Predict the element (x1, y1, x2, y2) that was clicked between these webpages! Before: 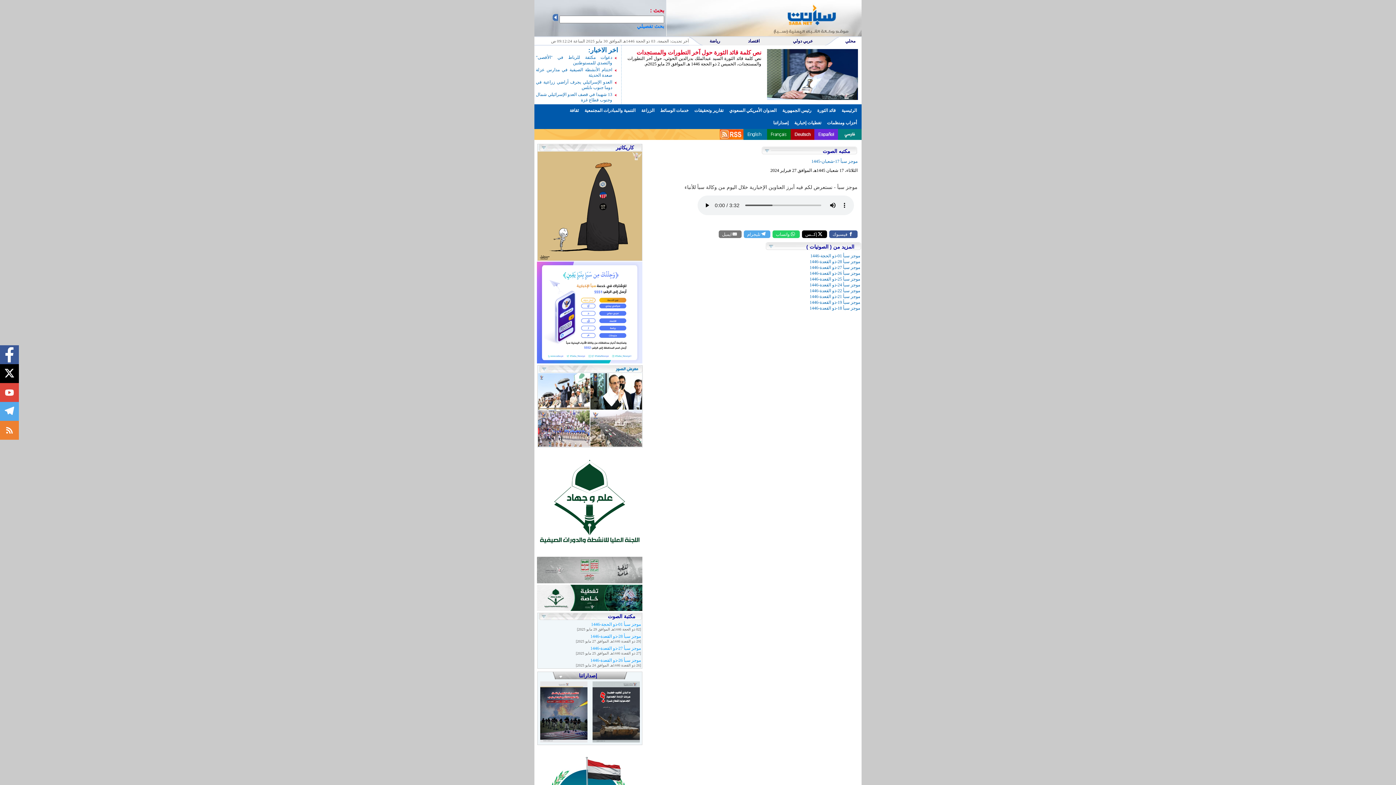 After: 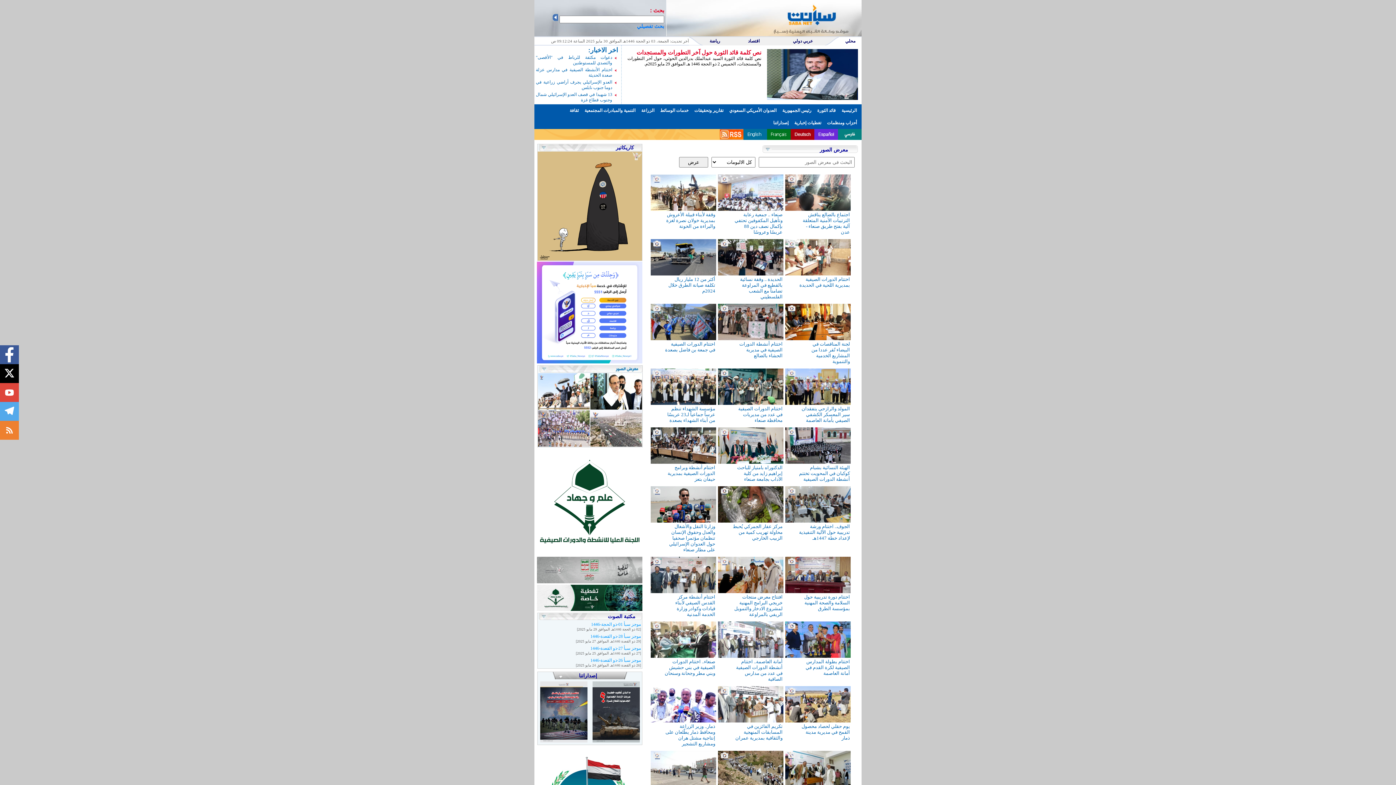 Action: bbox: (539, 366, 642, 371)